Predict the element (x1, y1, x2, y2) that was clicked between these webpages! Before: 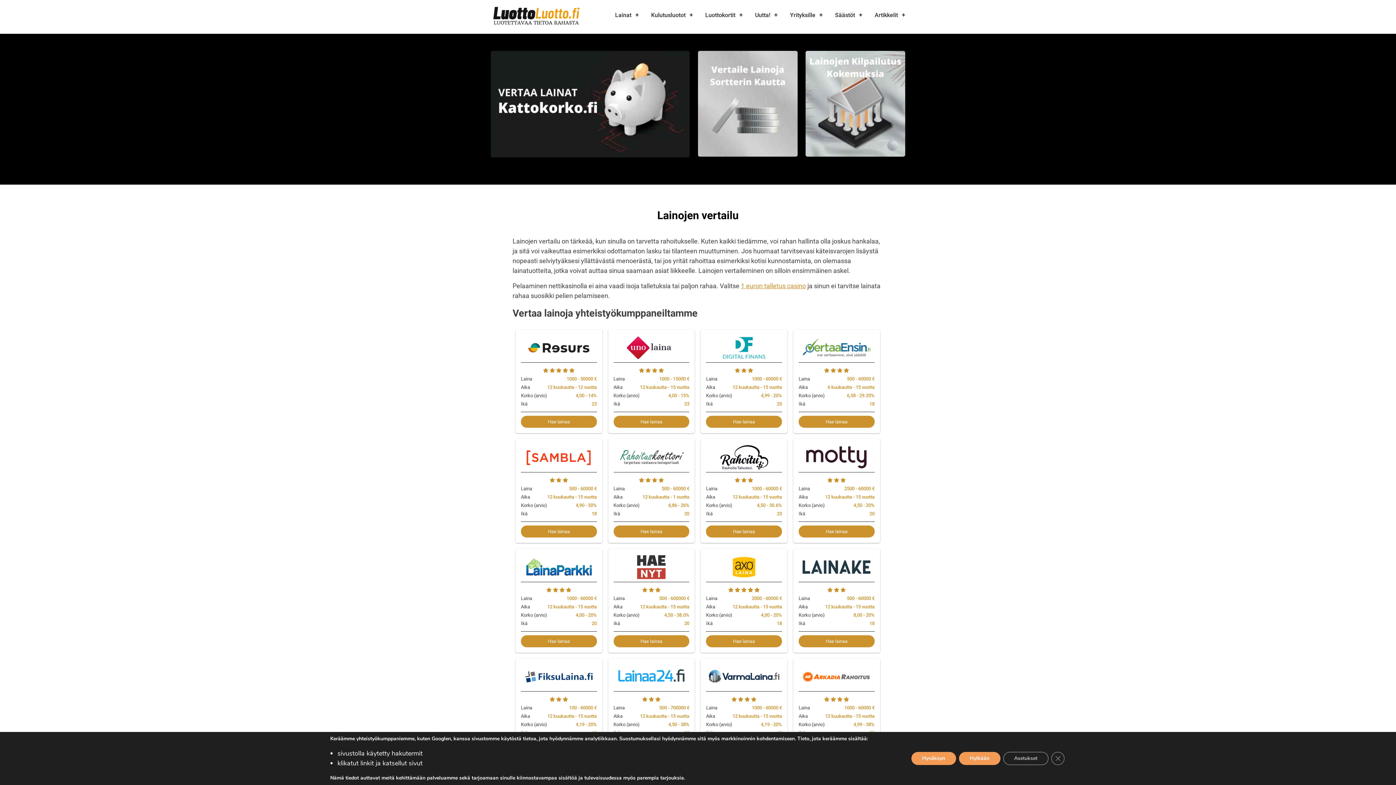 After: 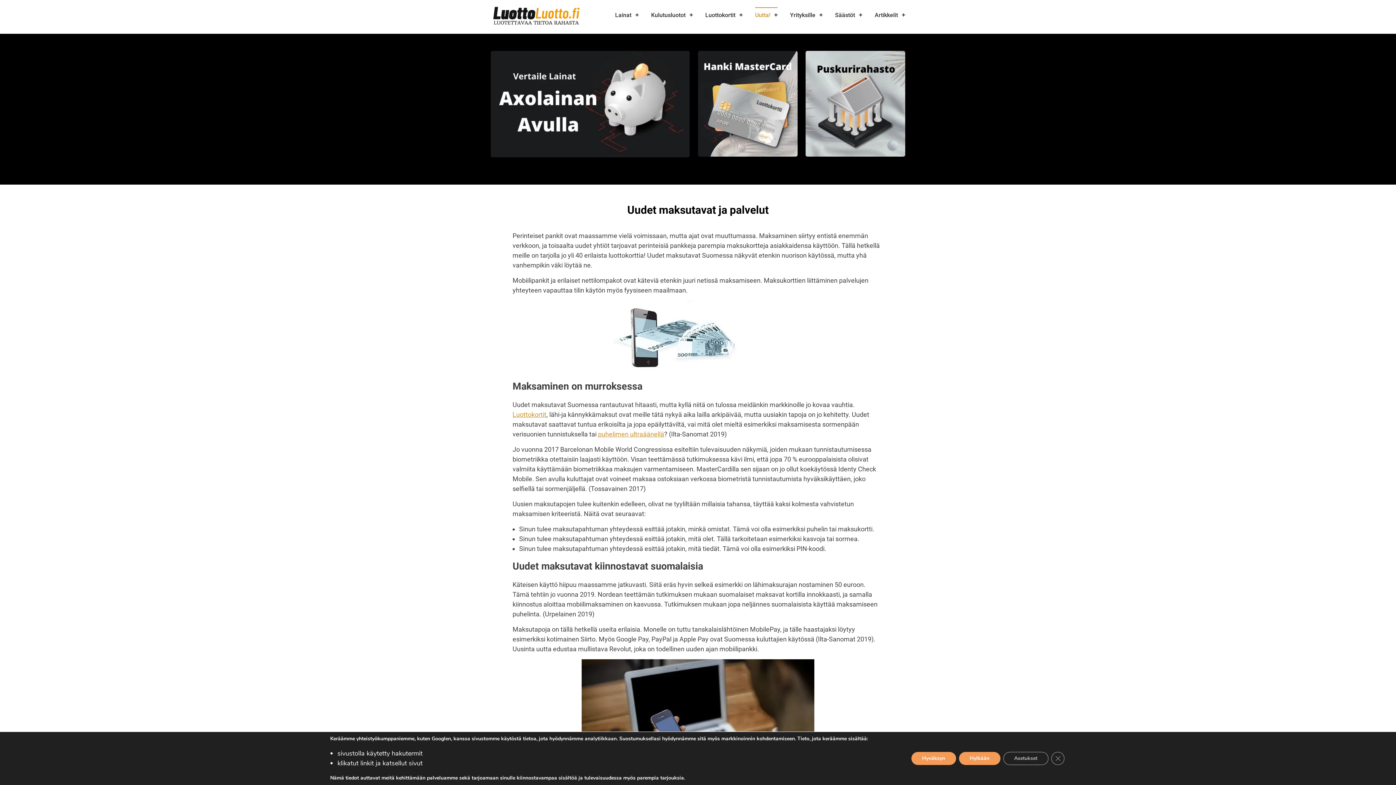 Action: bbox: (755, 7, 777, 22) label: Uutta!